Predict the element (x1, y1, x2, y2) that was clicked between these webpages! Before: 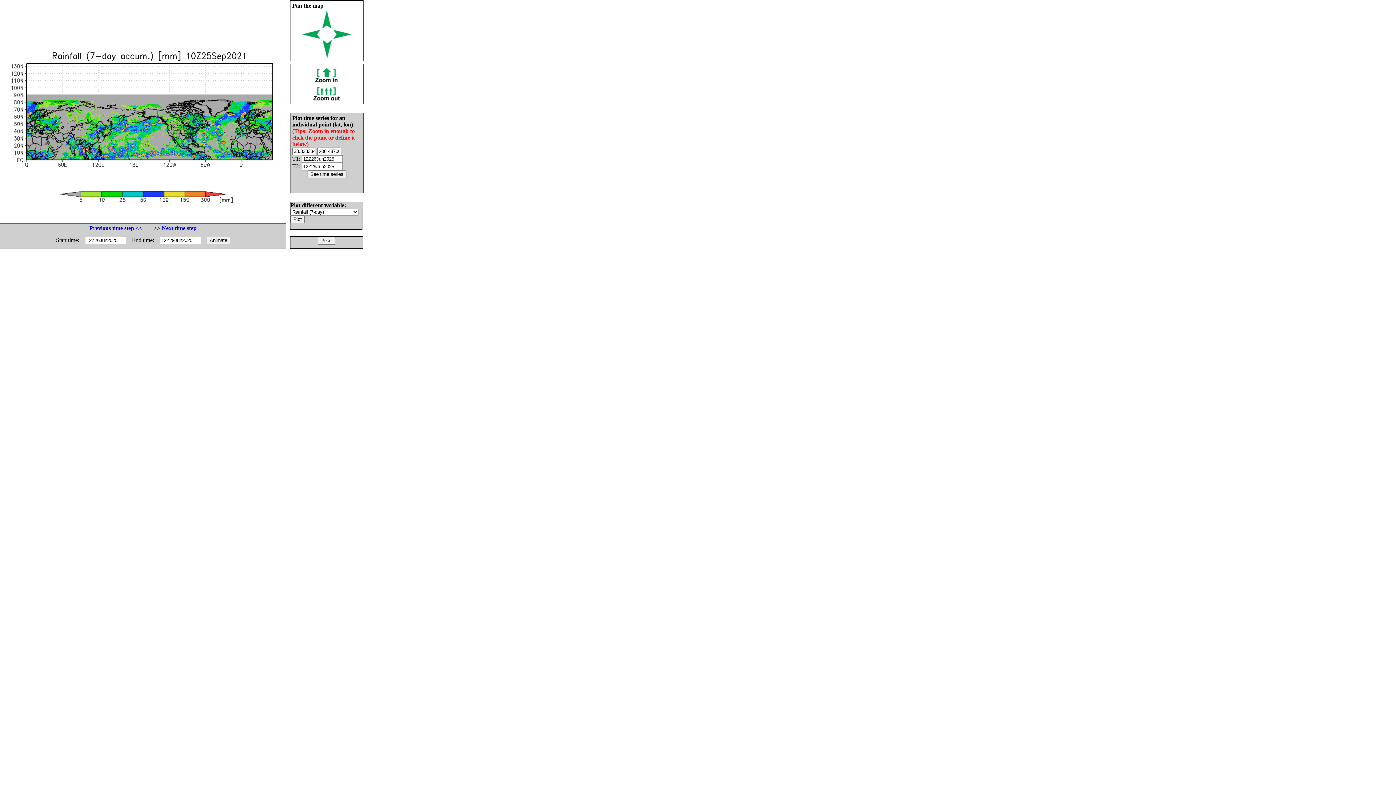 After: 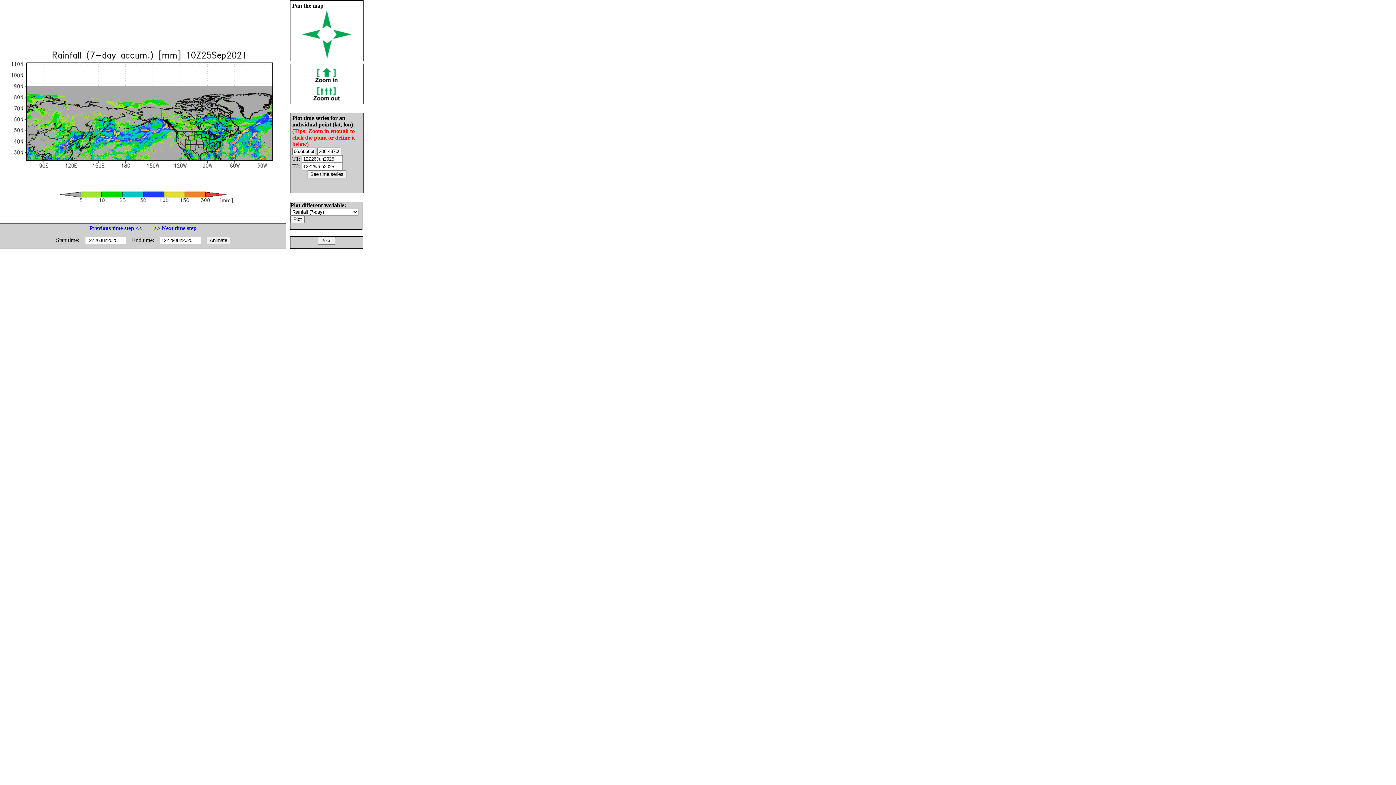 Action: bbox: (312, 77, 341, 83)